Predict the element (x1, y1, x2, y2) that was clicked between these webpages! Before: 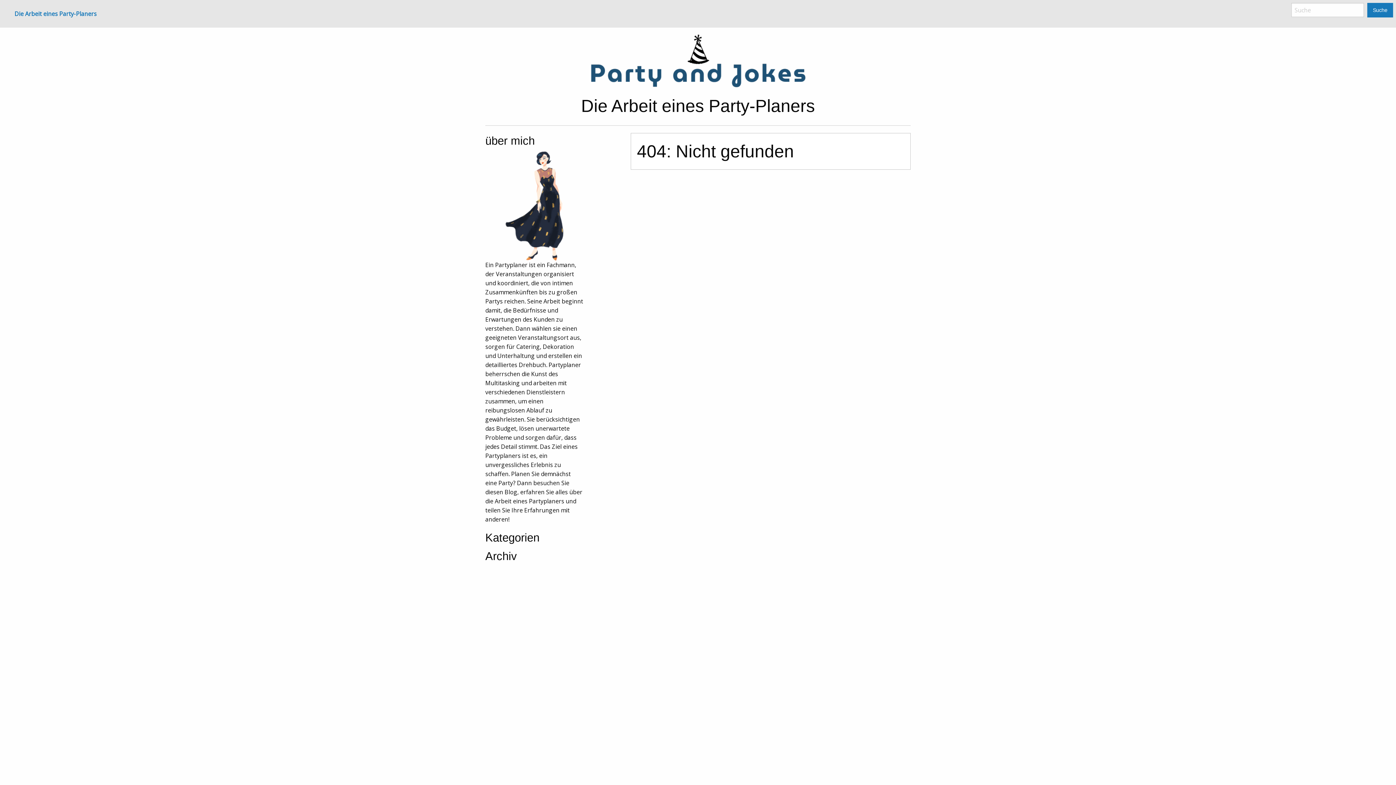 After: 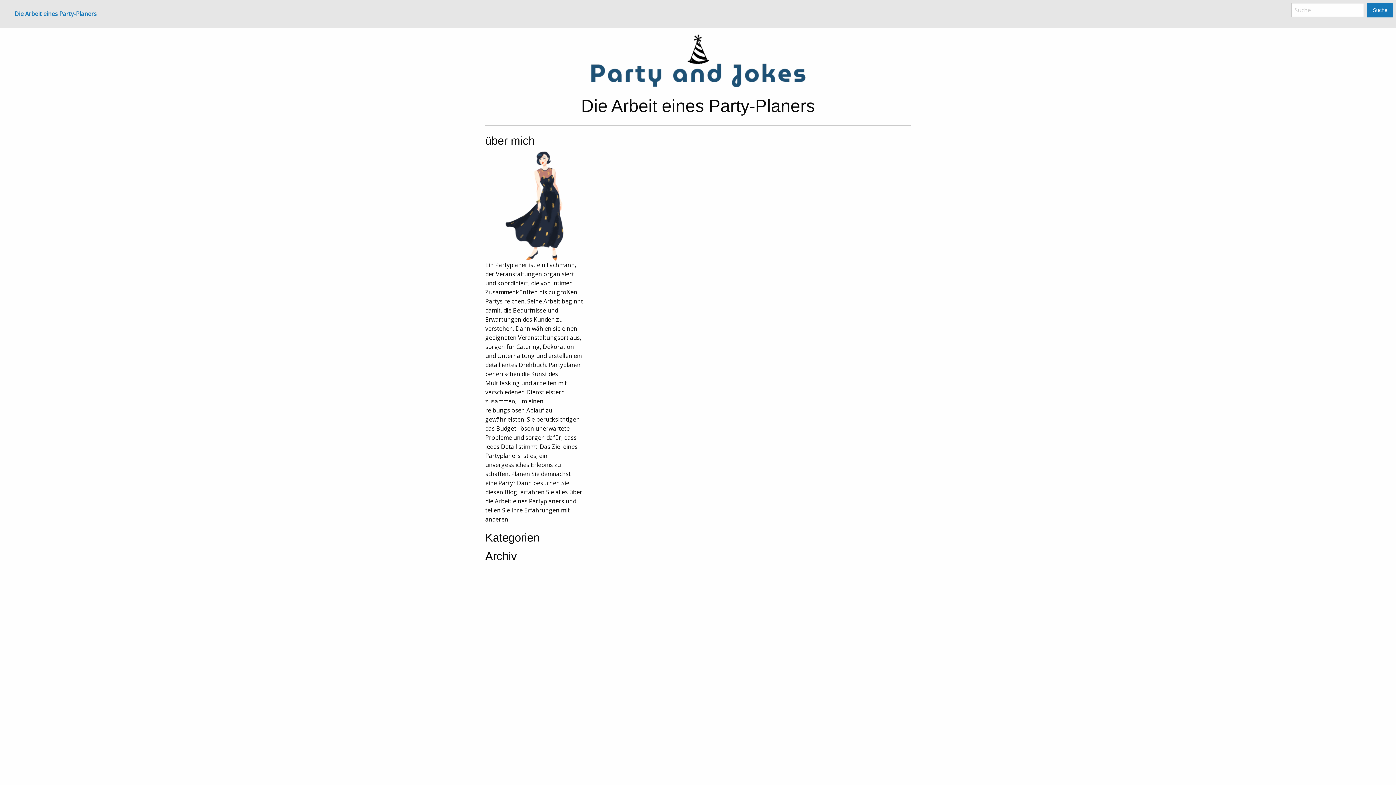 Action: bbox: (8, 6, 102, 20) label: Die Arbeit eines Party-Planers